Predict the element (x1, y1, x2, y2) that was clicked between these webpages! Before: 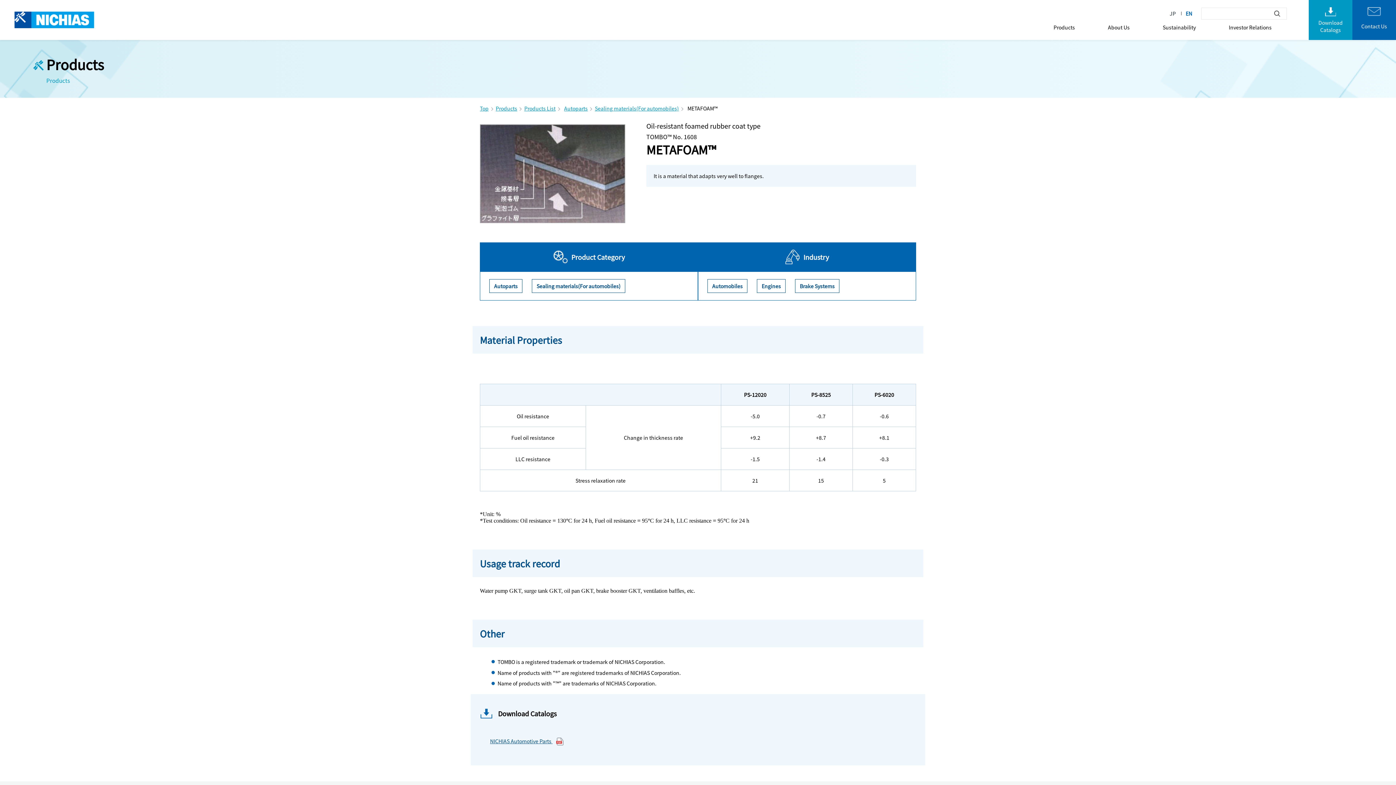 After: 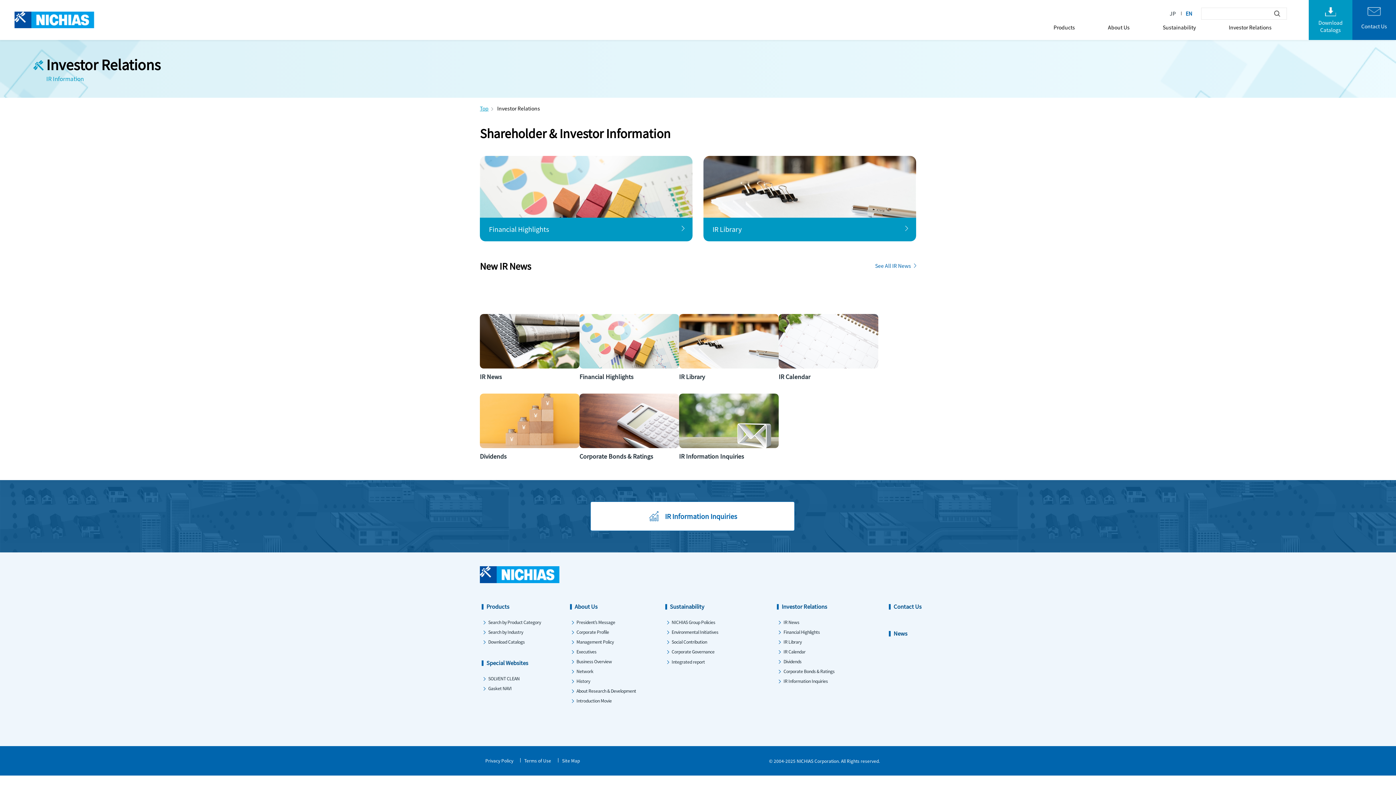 Action: label: Investor Relations bbox: (1229, 23, 1271, 41)